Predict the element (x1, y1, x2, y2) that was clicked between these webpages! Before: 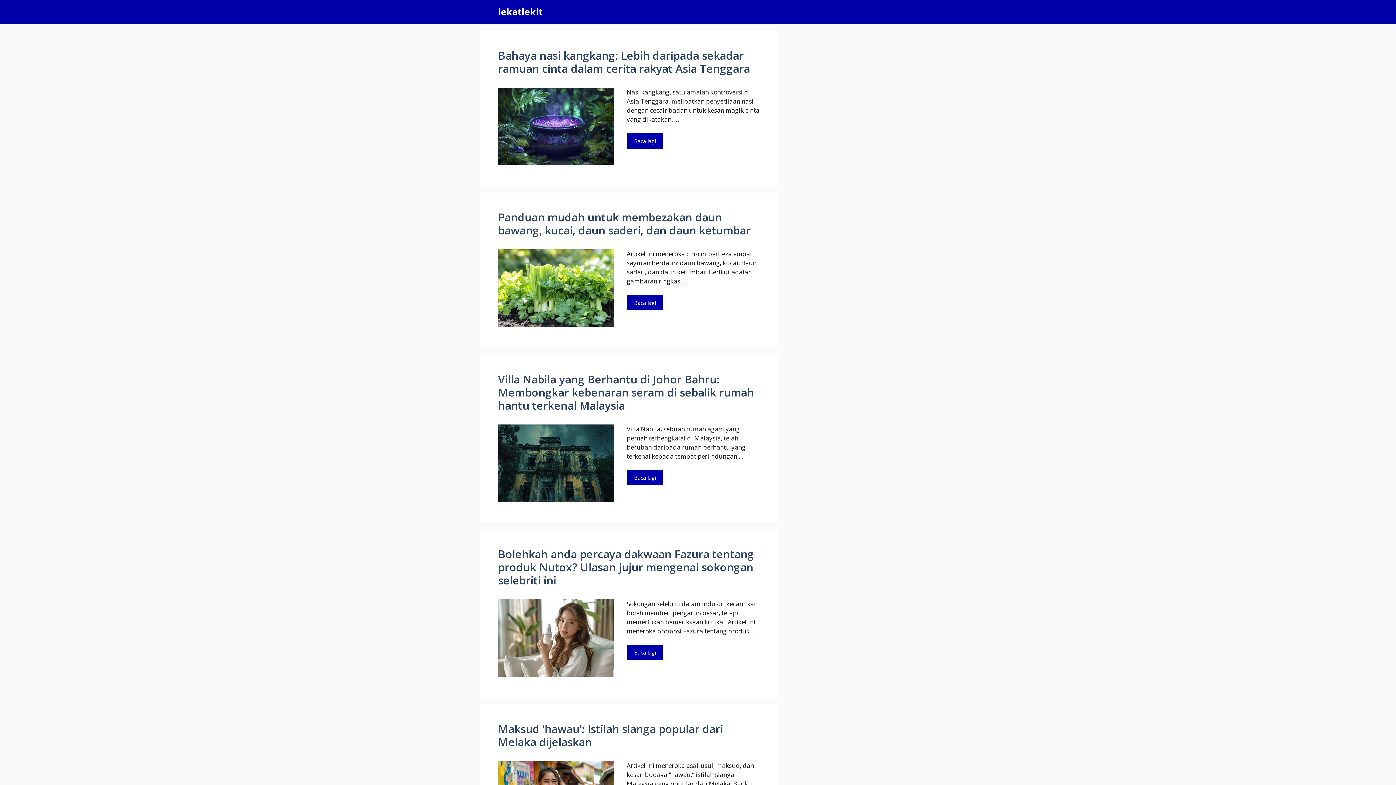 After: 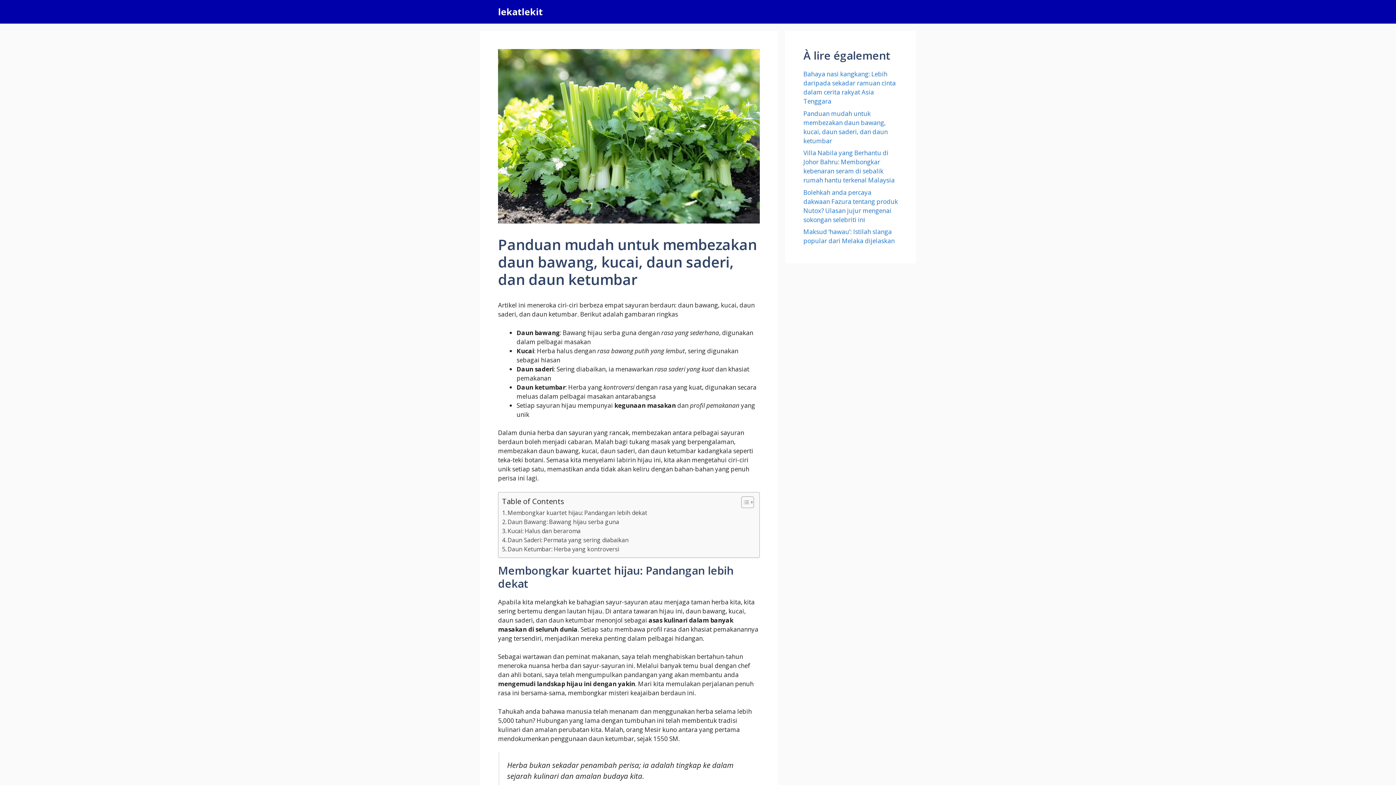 Action: bbox: (498, 209, 750, 237) label: Panduan mudah untuk membezakan daun bawang, kucai, daun saderi, dan daun ketumbar